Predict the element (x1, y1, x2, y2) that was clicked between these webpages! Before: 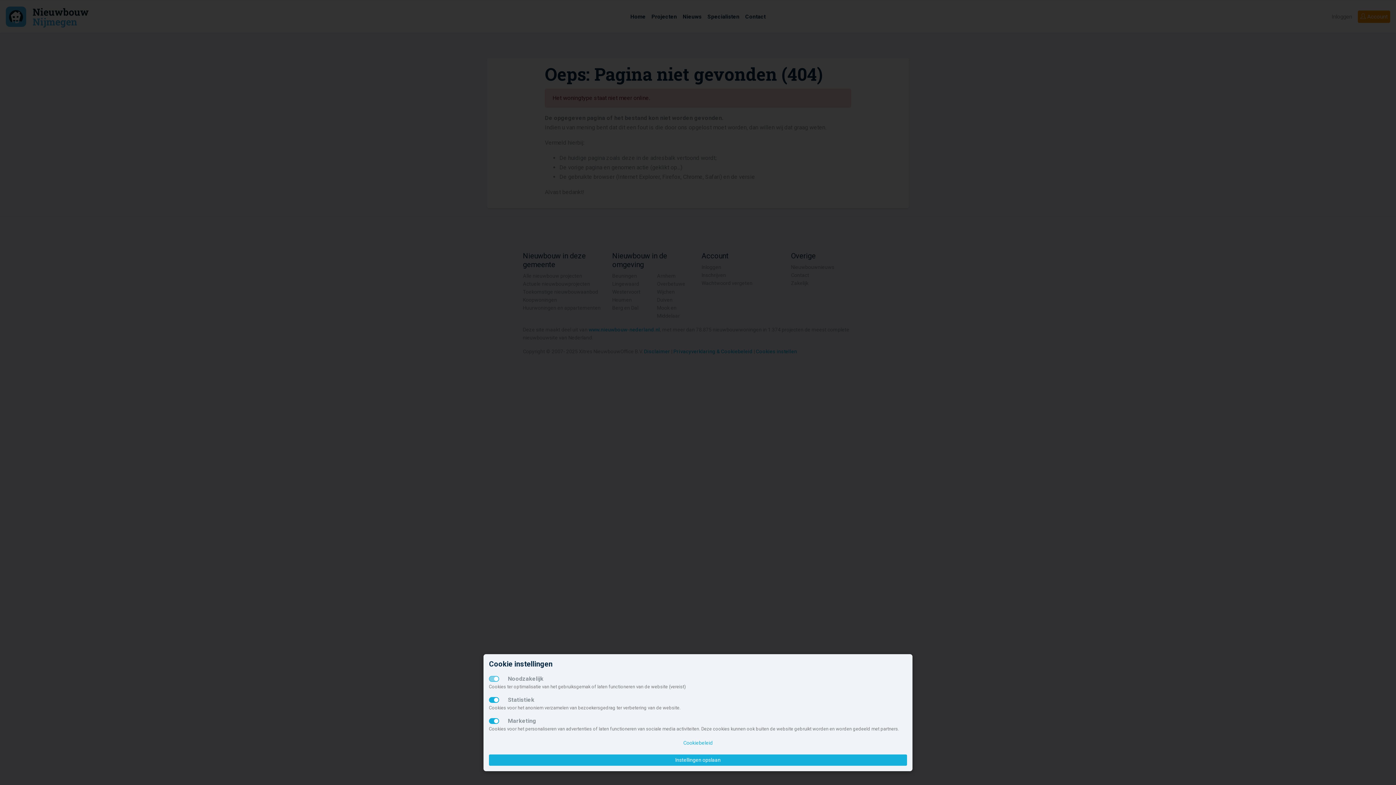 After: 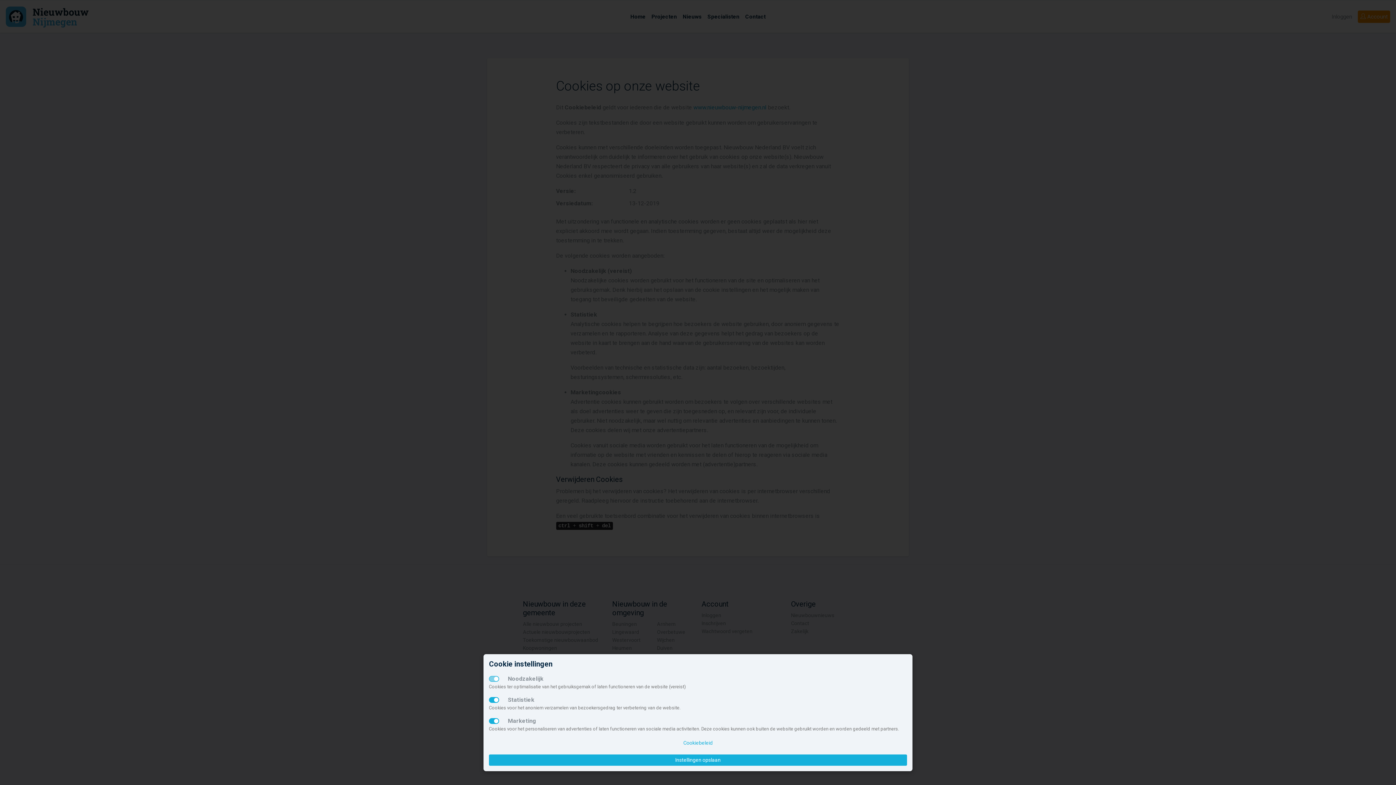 Action: bbox: (489, 737, 907, 749) label: Cookiebeleid